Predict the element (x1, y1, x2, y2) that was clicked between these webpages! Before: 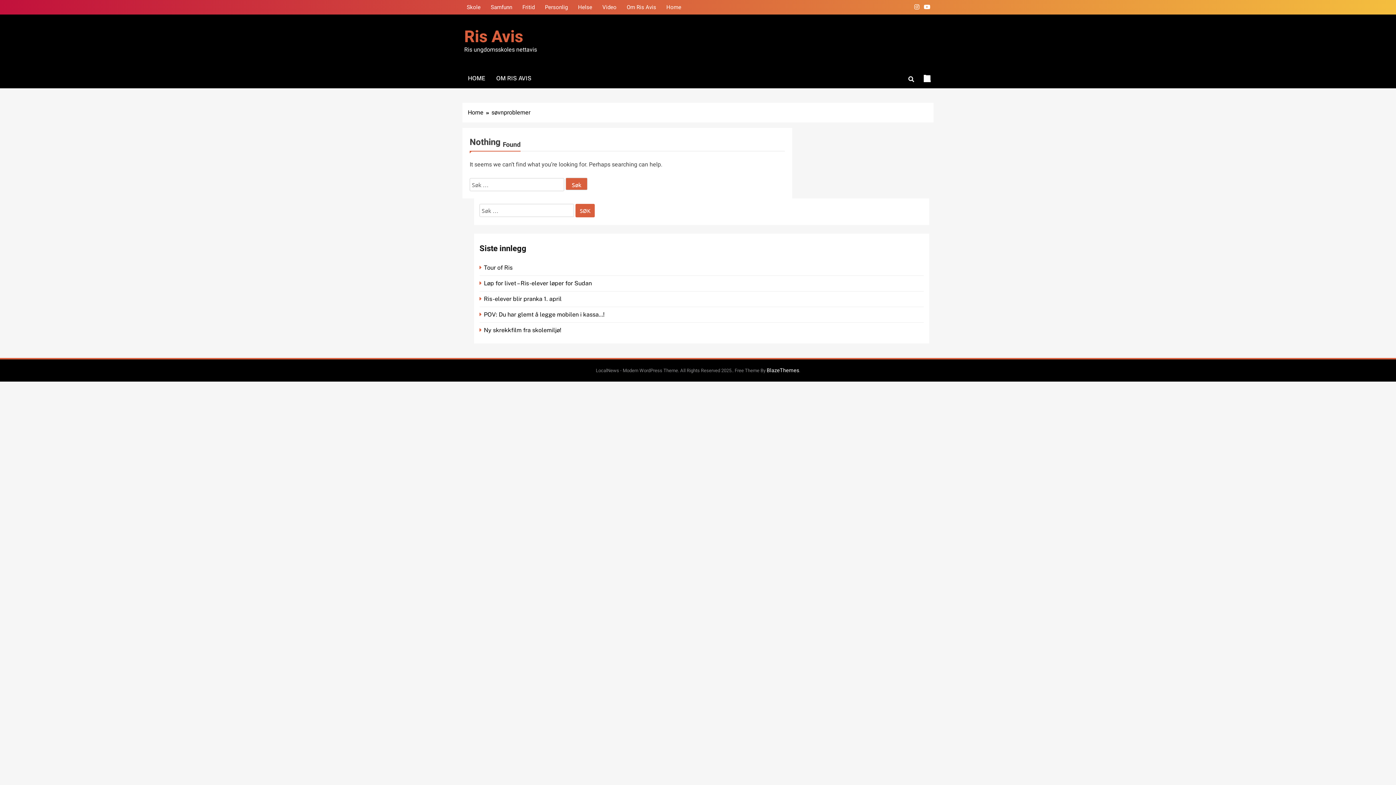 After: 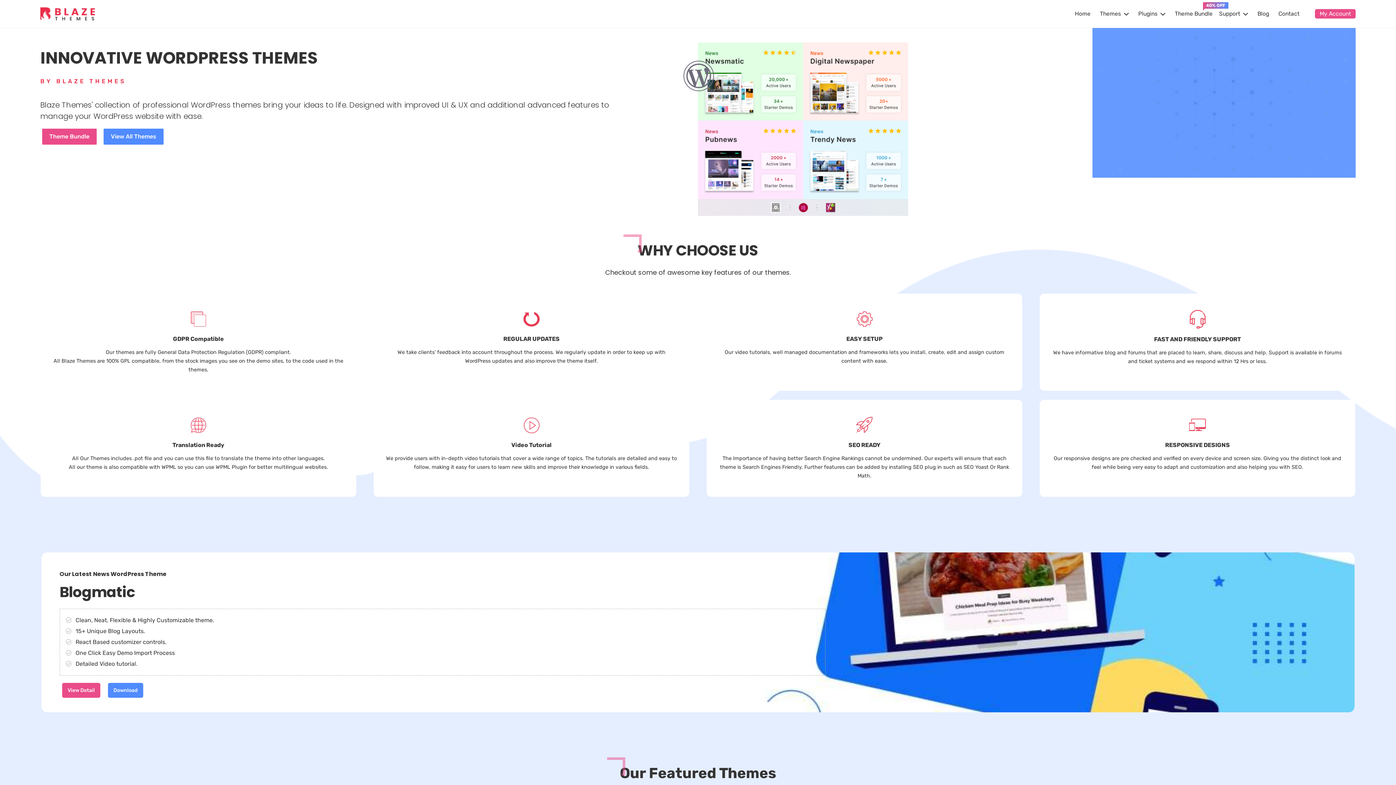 Action: label: BlazeThemes bbox: (766, 366, 799, 374)